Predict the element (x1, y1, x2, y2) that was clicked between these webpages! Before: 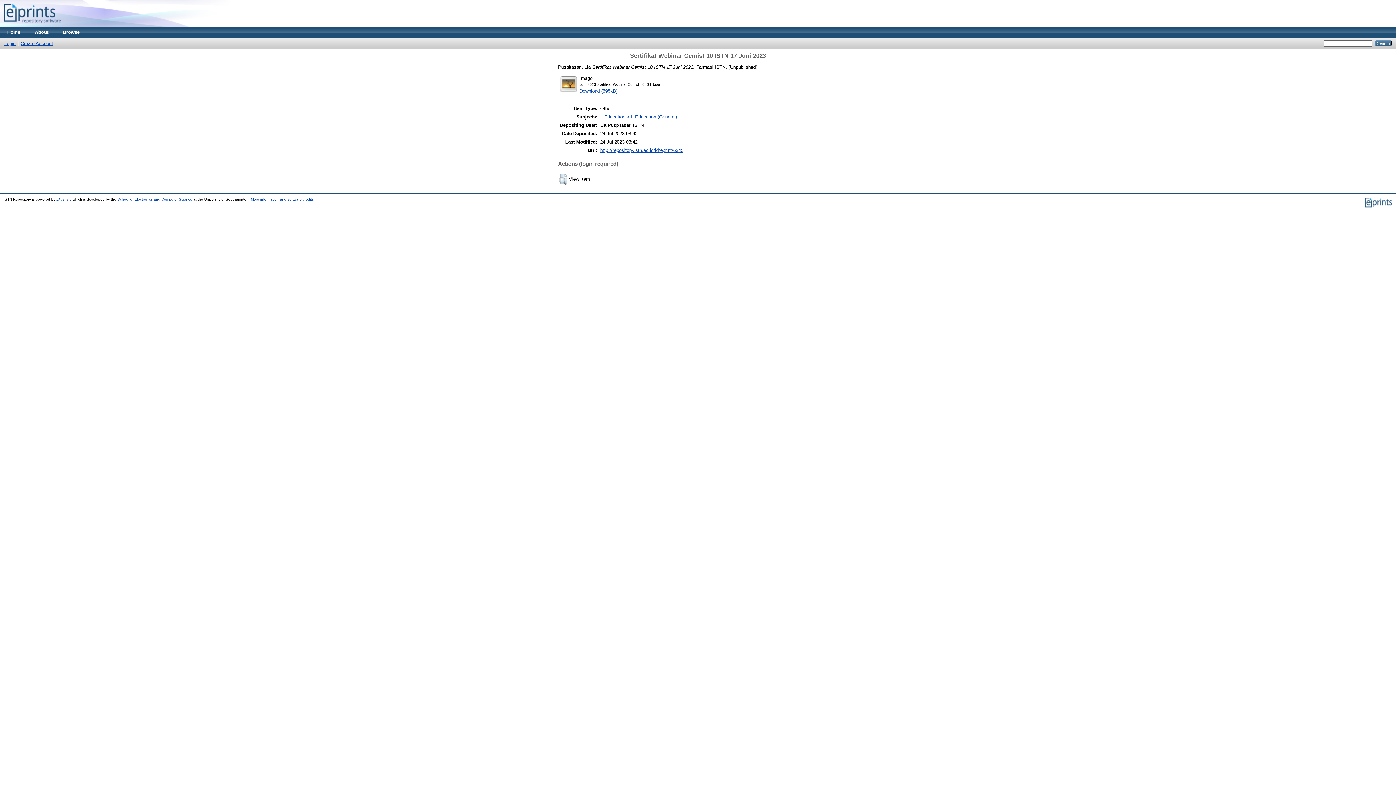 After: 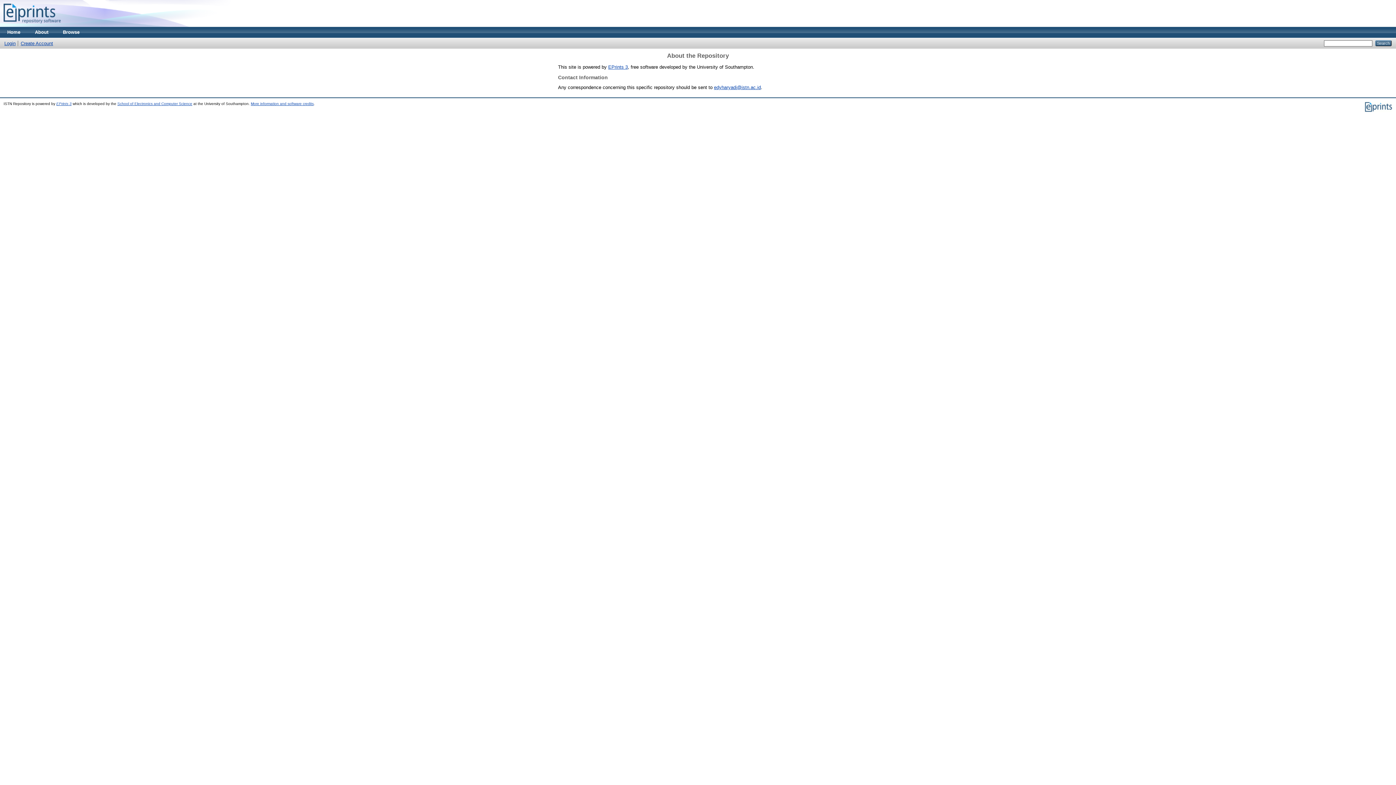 Action: bbox: (27, 26, 55, 37) label: About